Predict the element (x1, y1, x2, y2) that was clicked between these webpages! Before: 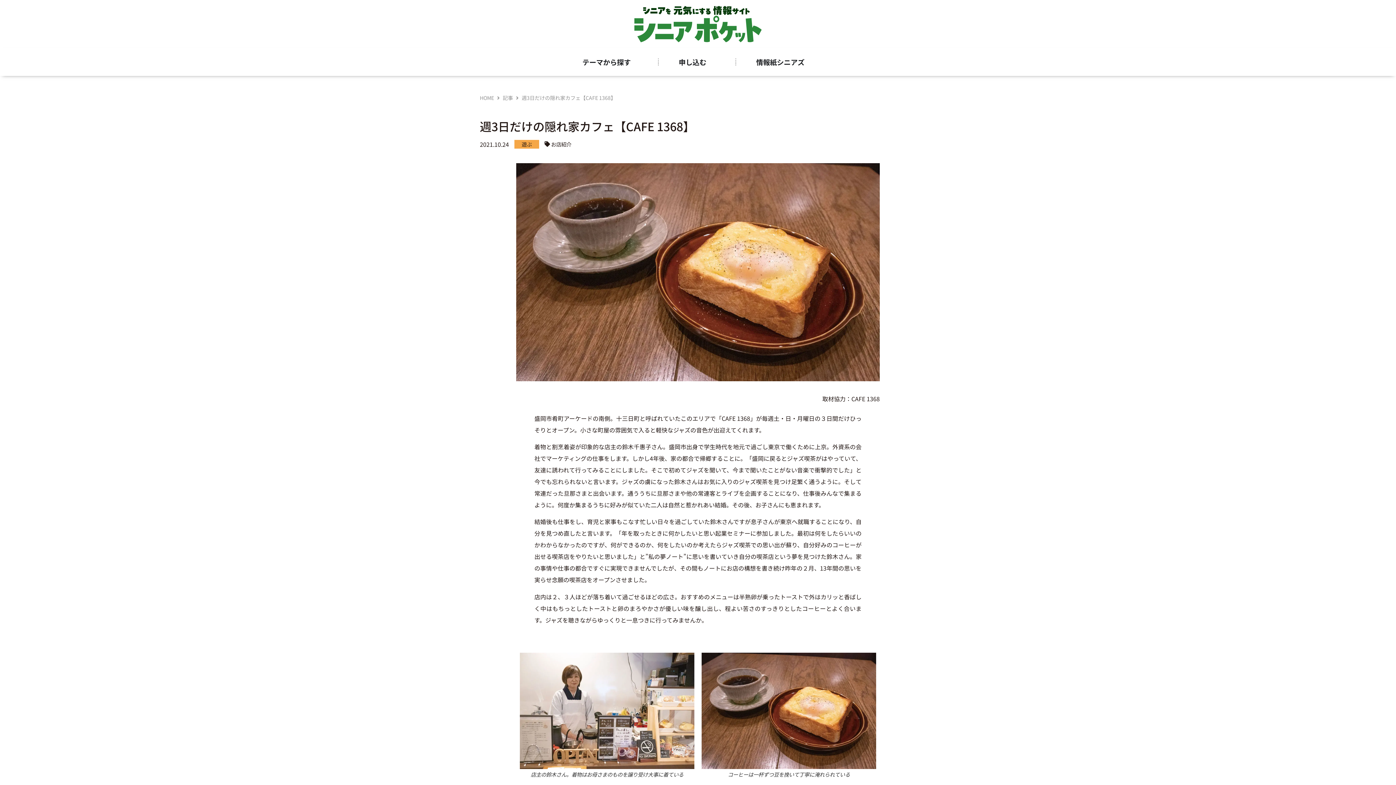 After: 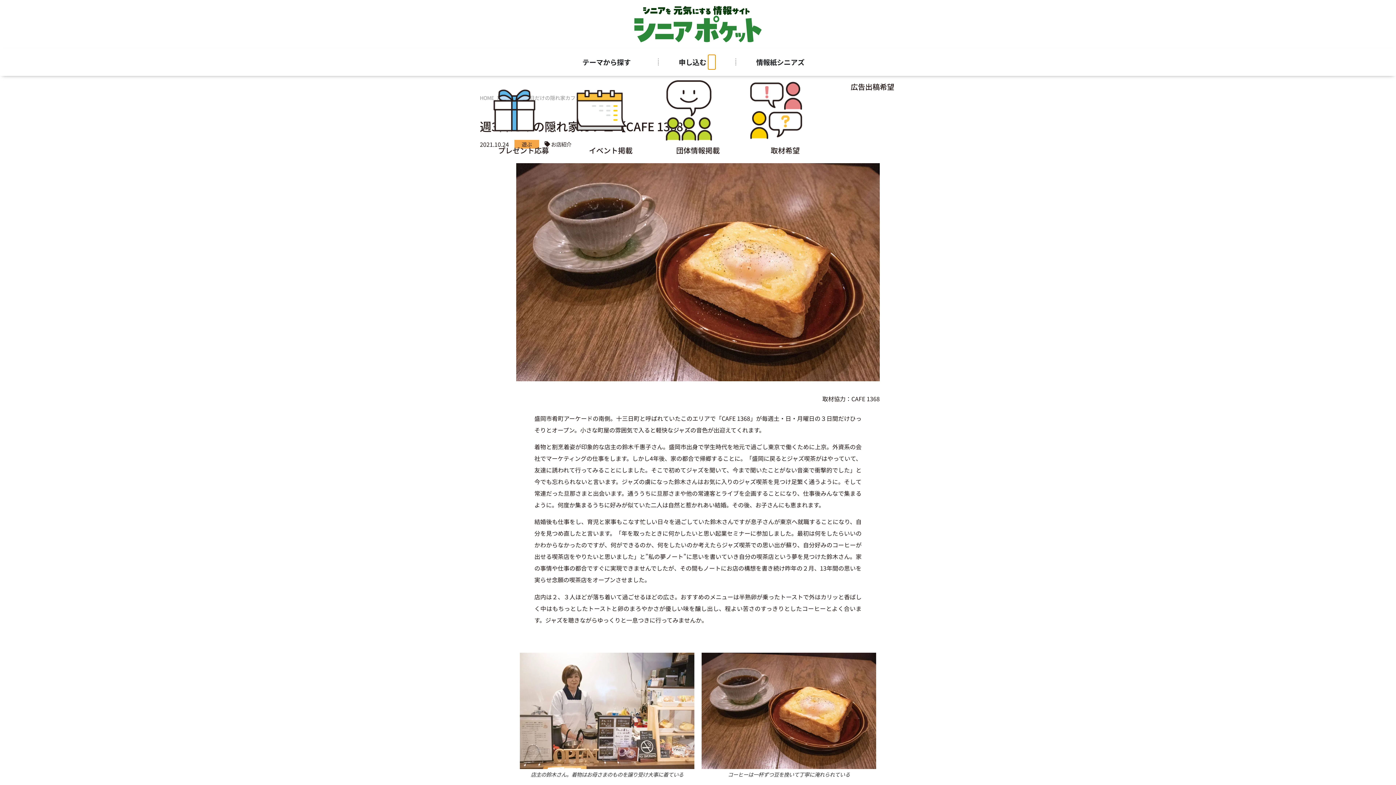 Action: label: Open 申し込む bbox: (708, 54, 715, 69)